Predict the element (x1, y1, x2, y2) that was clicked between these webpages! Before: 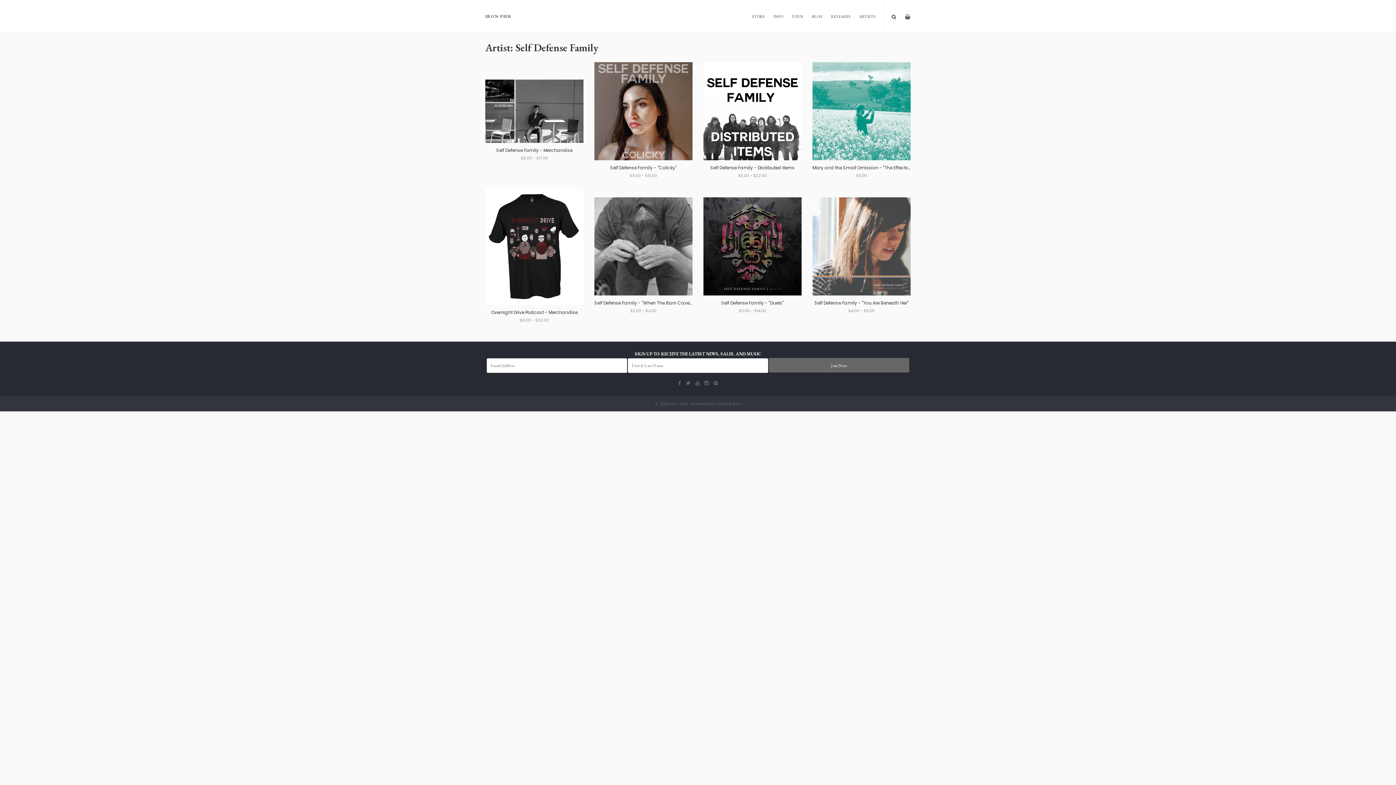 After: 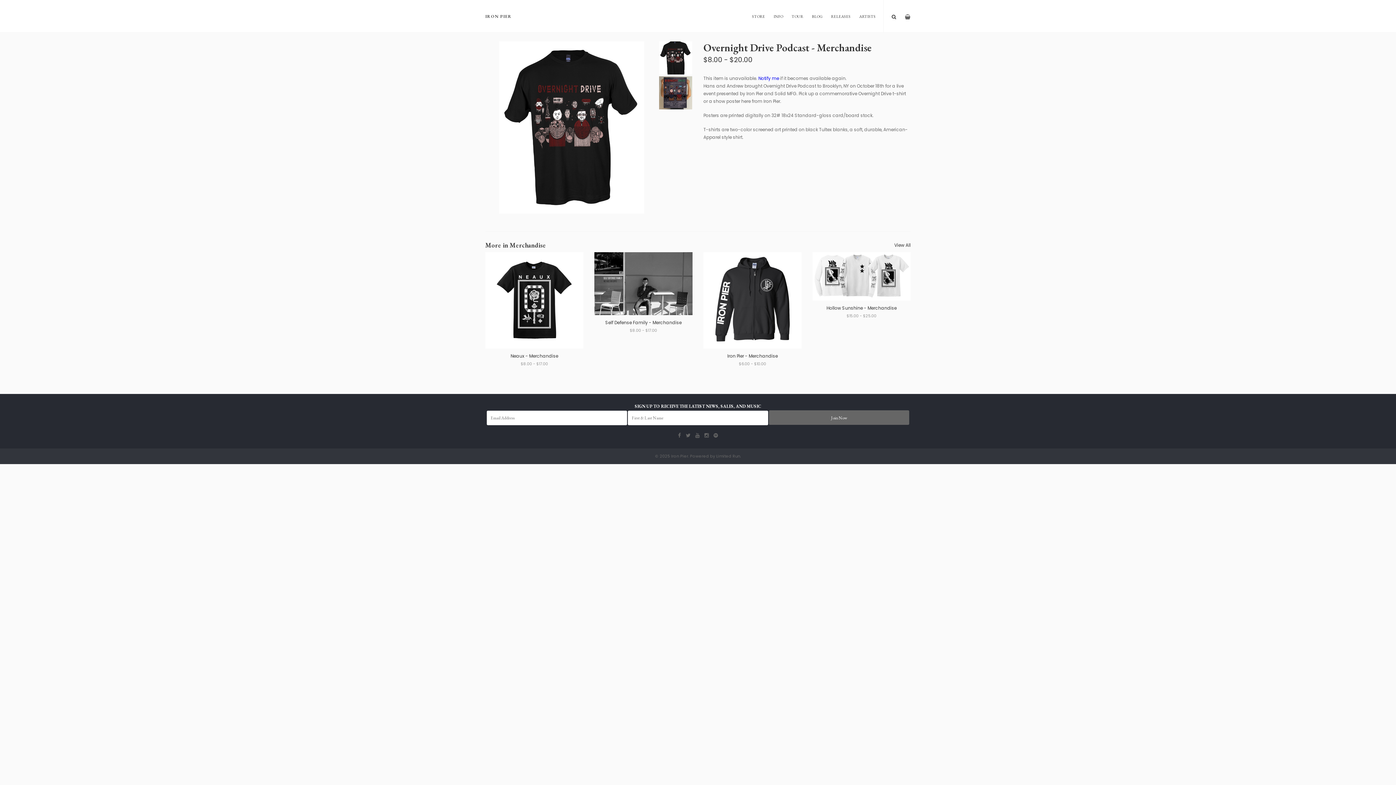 Action: label: VIEW ITEM bbox: (485, 243, 583, 249)